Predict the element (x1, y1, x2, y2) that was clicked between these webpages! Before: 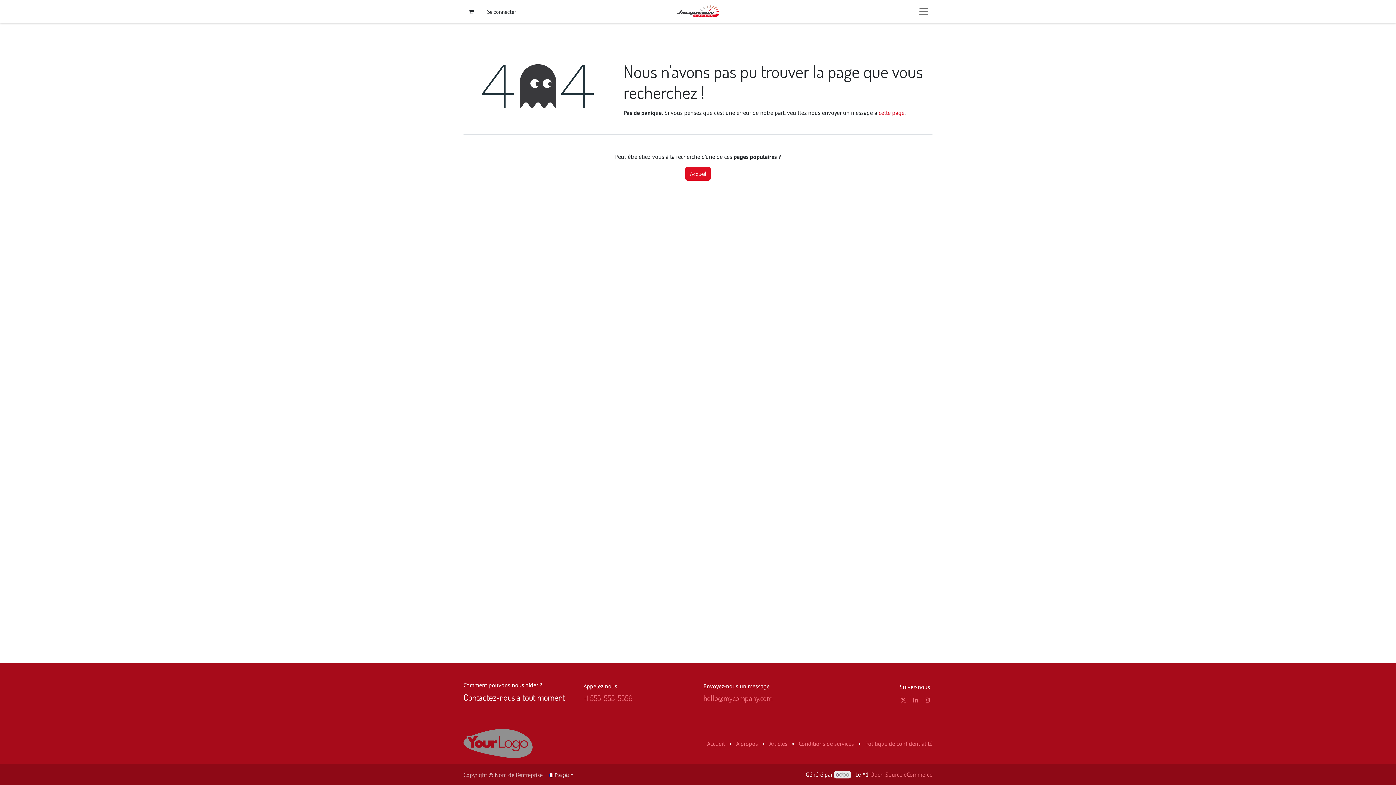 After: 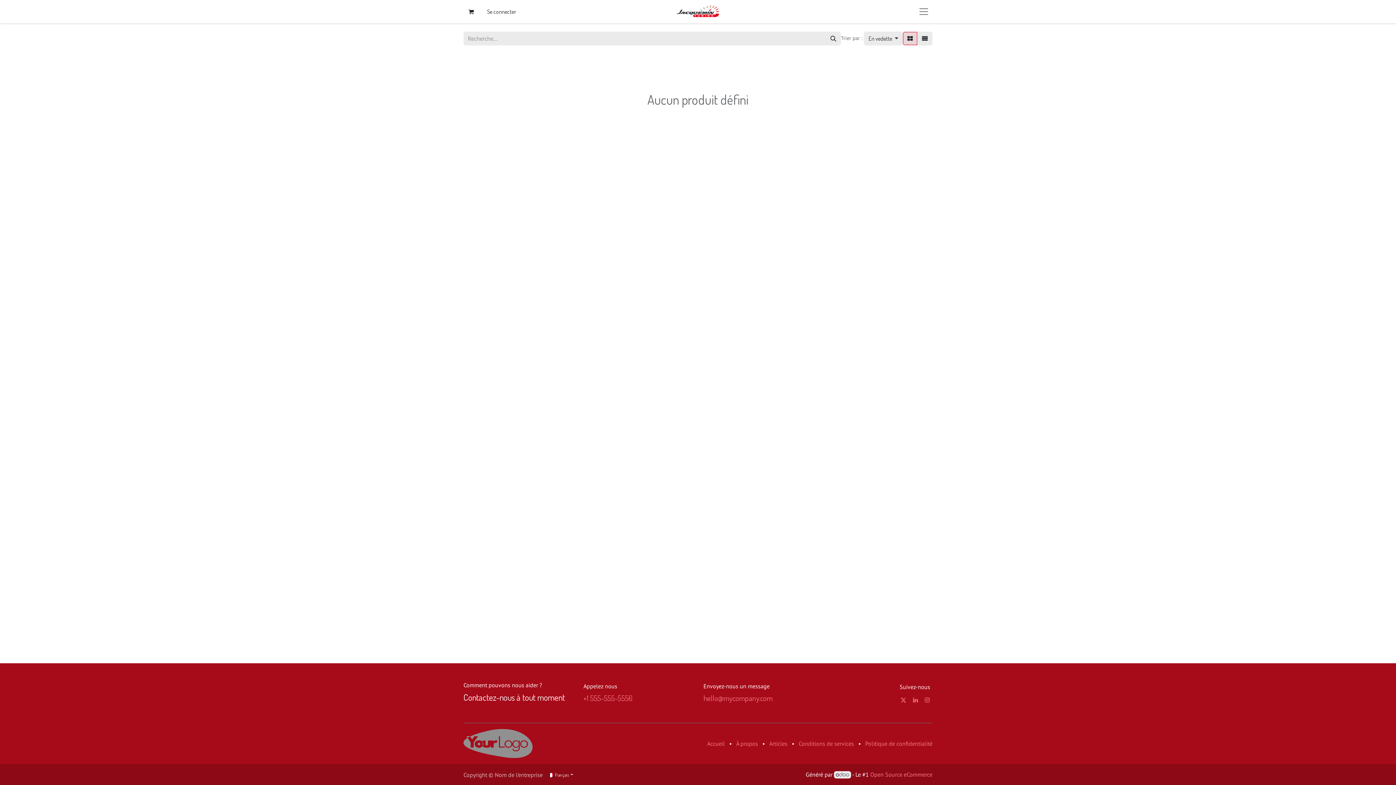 Action: bbox: (685, 166, 710, 180) label: Accueil